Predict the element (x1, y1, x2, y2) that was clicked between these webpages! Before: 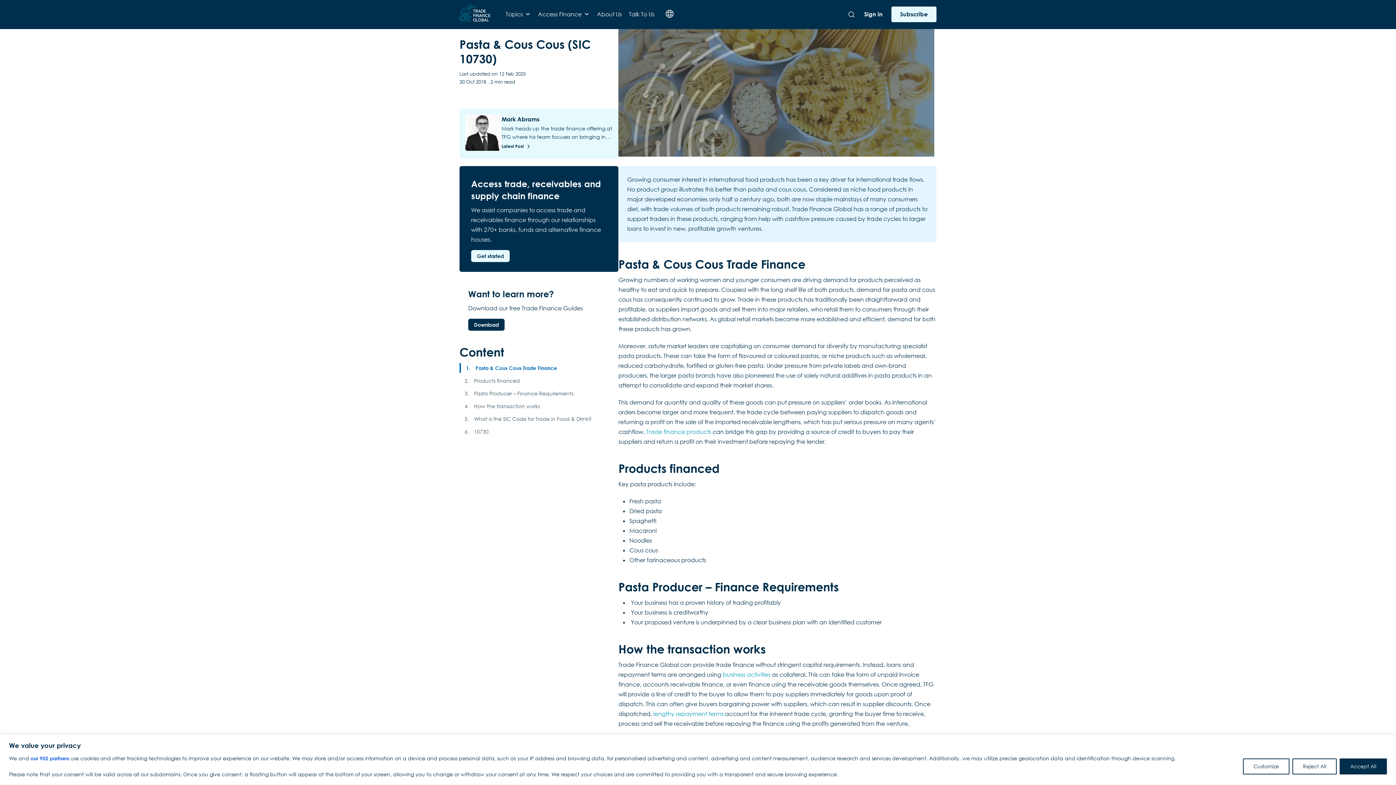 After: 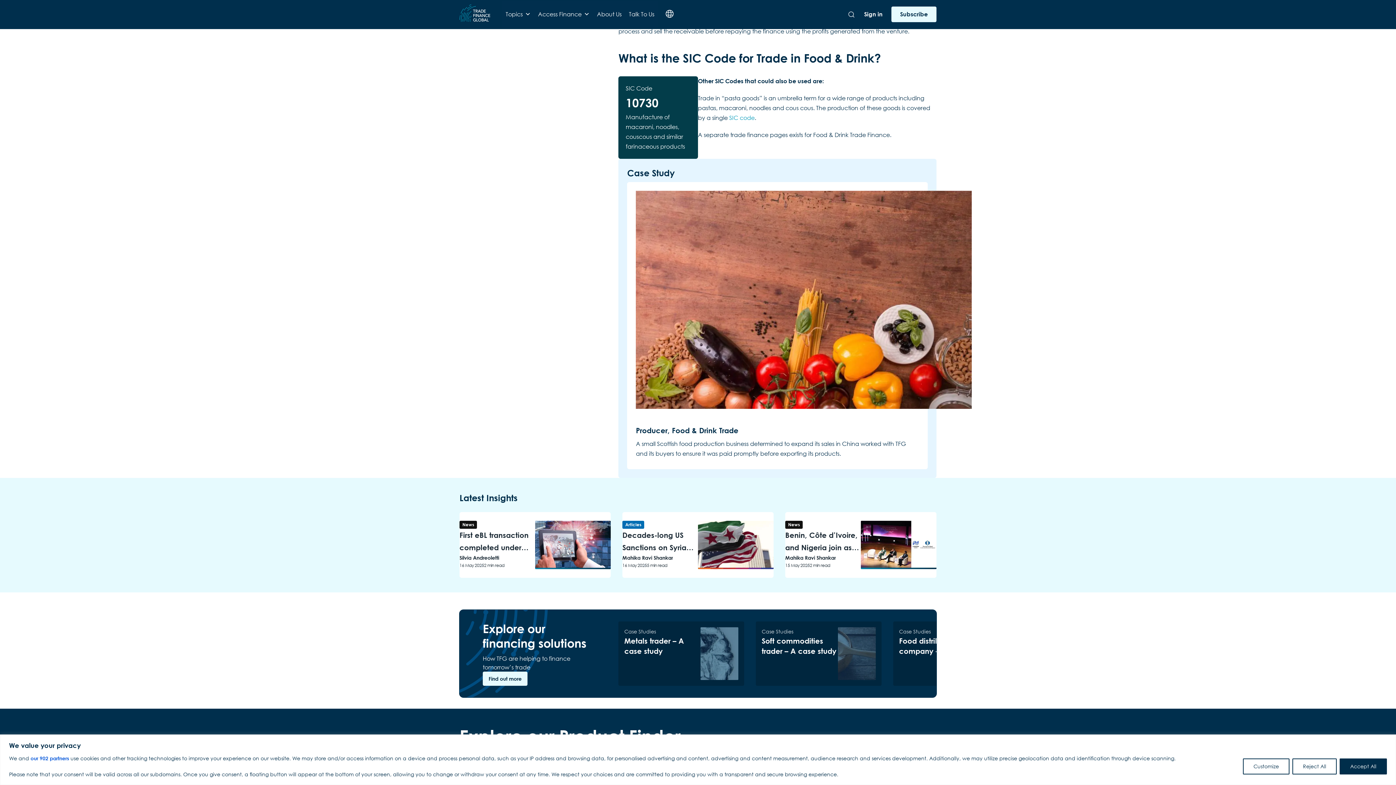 Action: label: 5.What is the SIC Code for Trade in Food & Drink? bbox: (464, 416, 591, 422)